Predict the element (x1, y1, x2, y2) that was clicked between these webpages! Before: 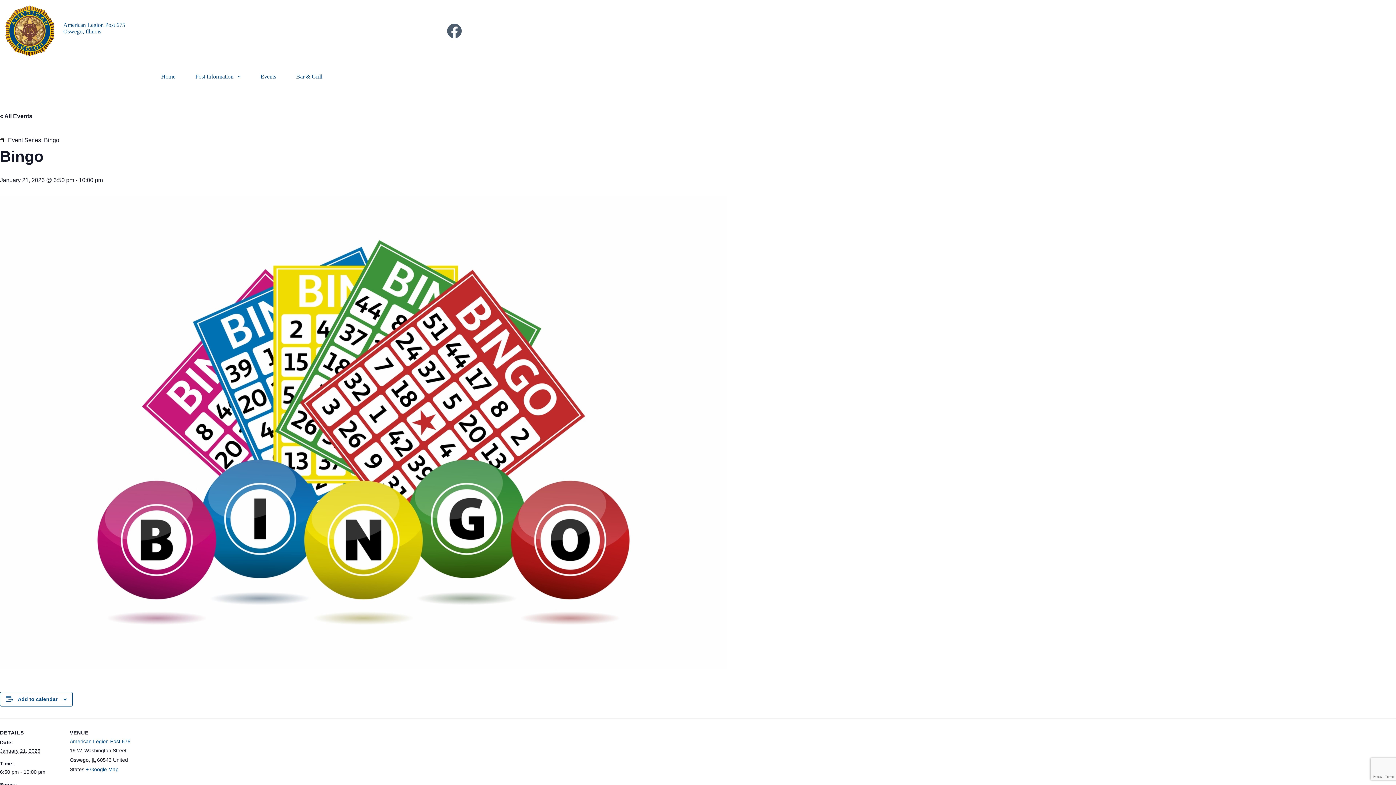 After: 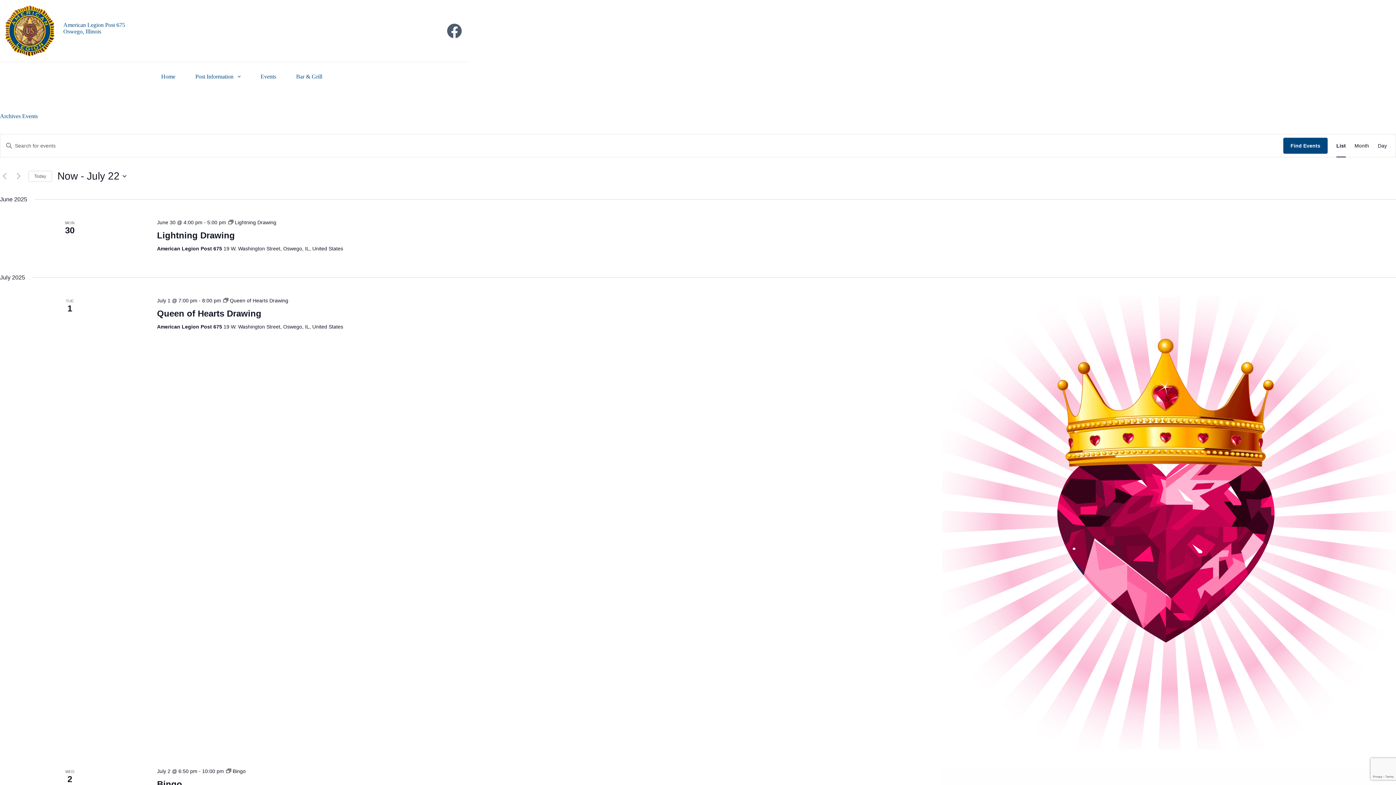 Action: bbox: (250, 62, 286, 91) label: Events